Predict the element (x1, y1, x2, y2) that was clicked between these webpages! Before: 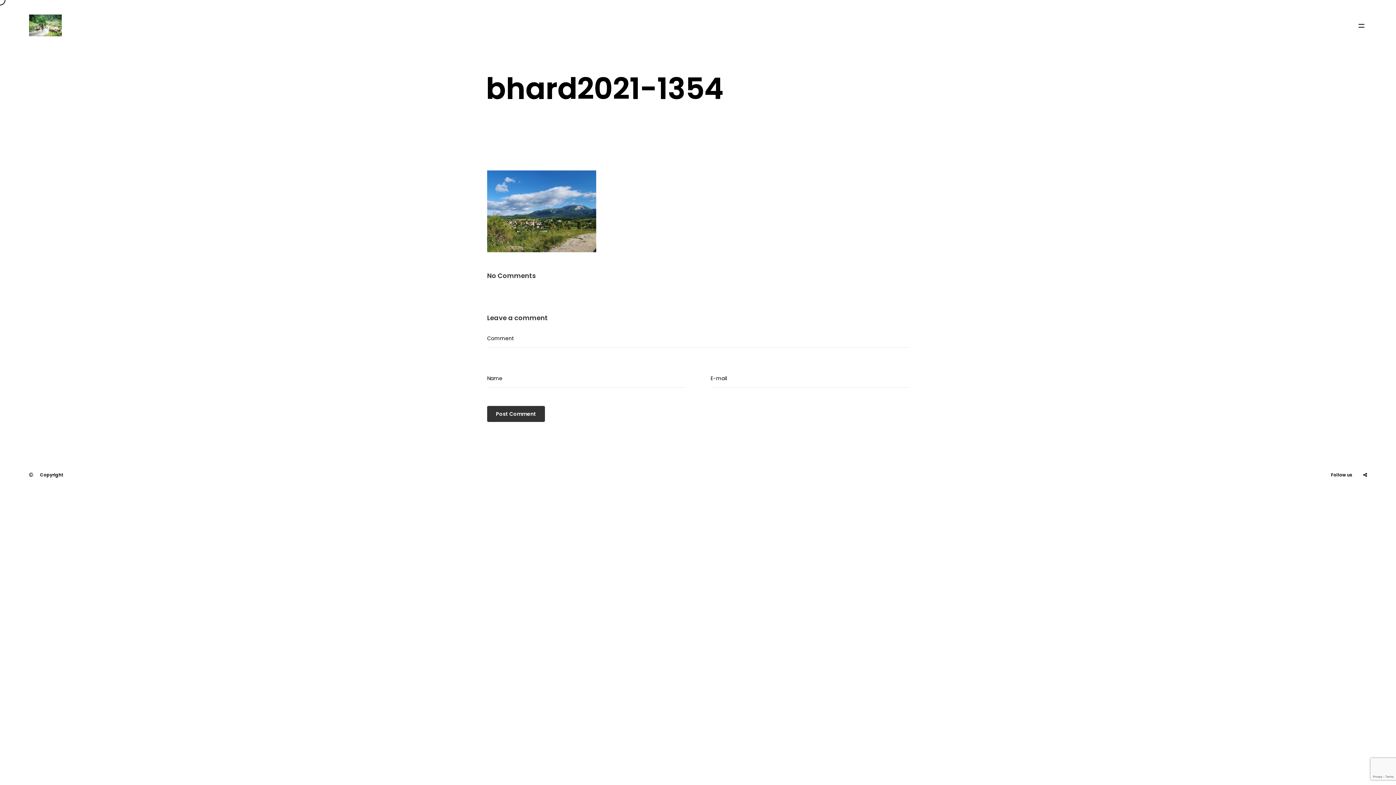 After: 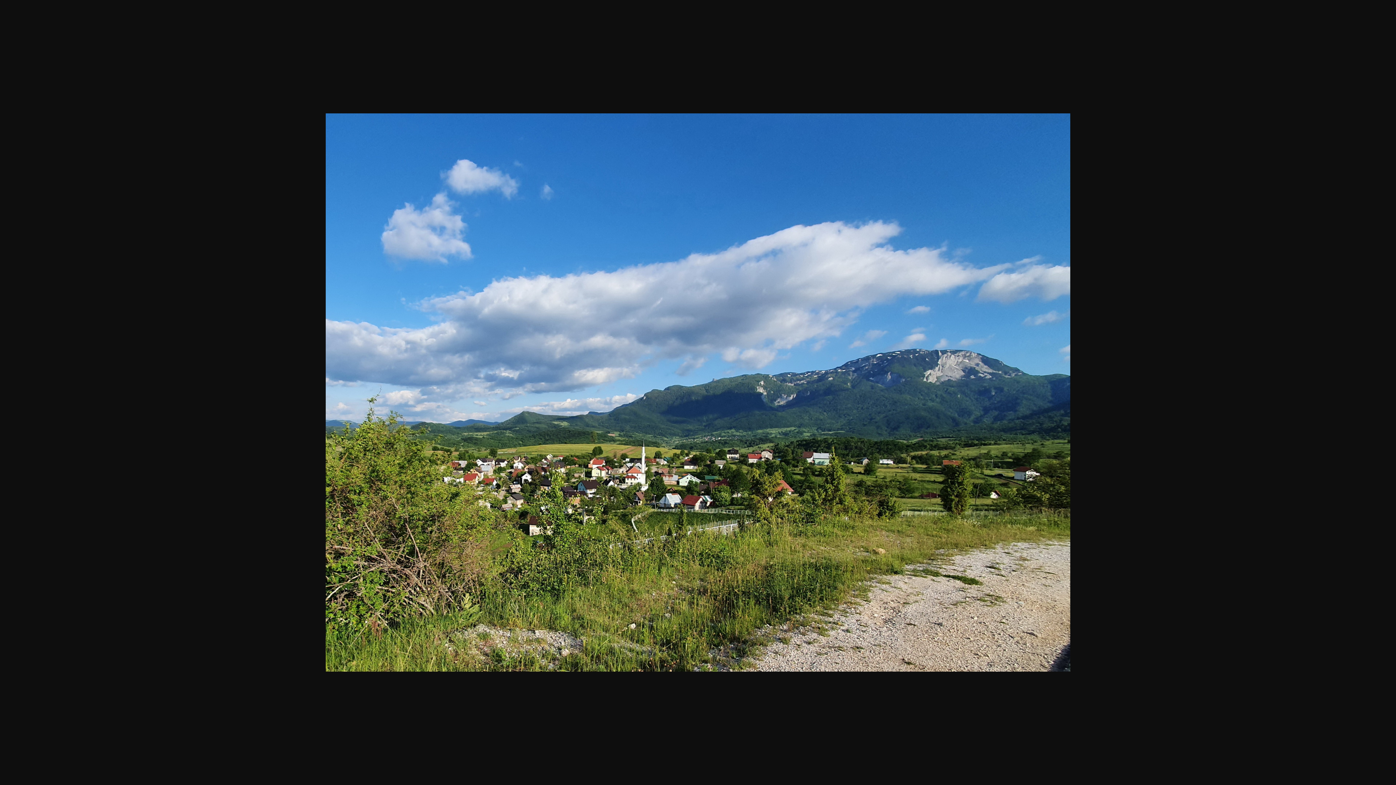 Action: bbox: (487, 170, 596, 252)